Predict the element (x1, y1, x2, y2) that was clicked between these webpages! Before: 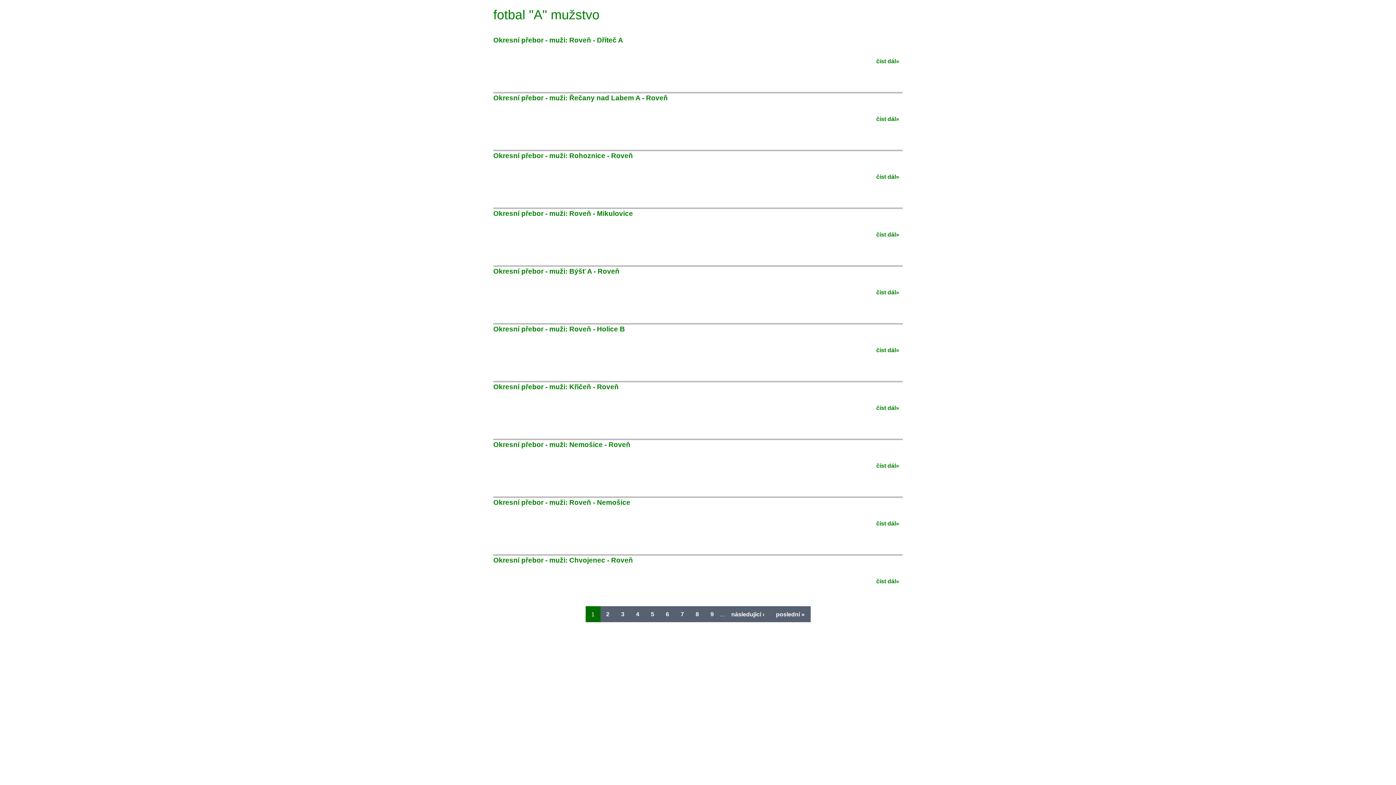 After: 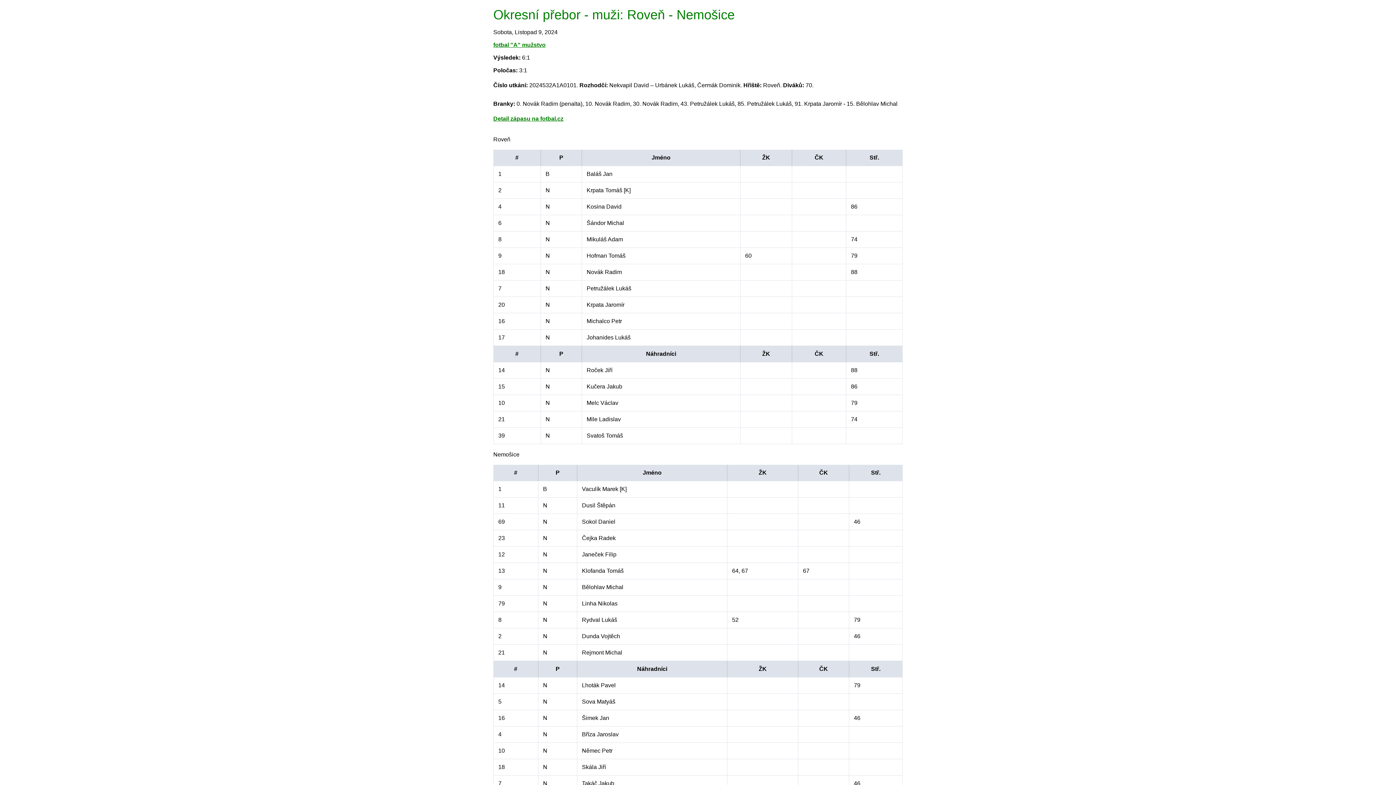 Action: label: Okresní přebor - muži: Roveň - Nemošice bbox: (493, 498, 630, 506)